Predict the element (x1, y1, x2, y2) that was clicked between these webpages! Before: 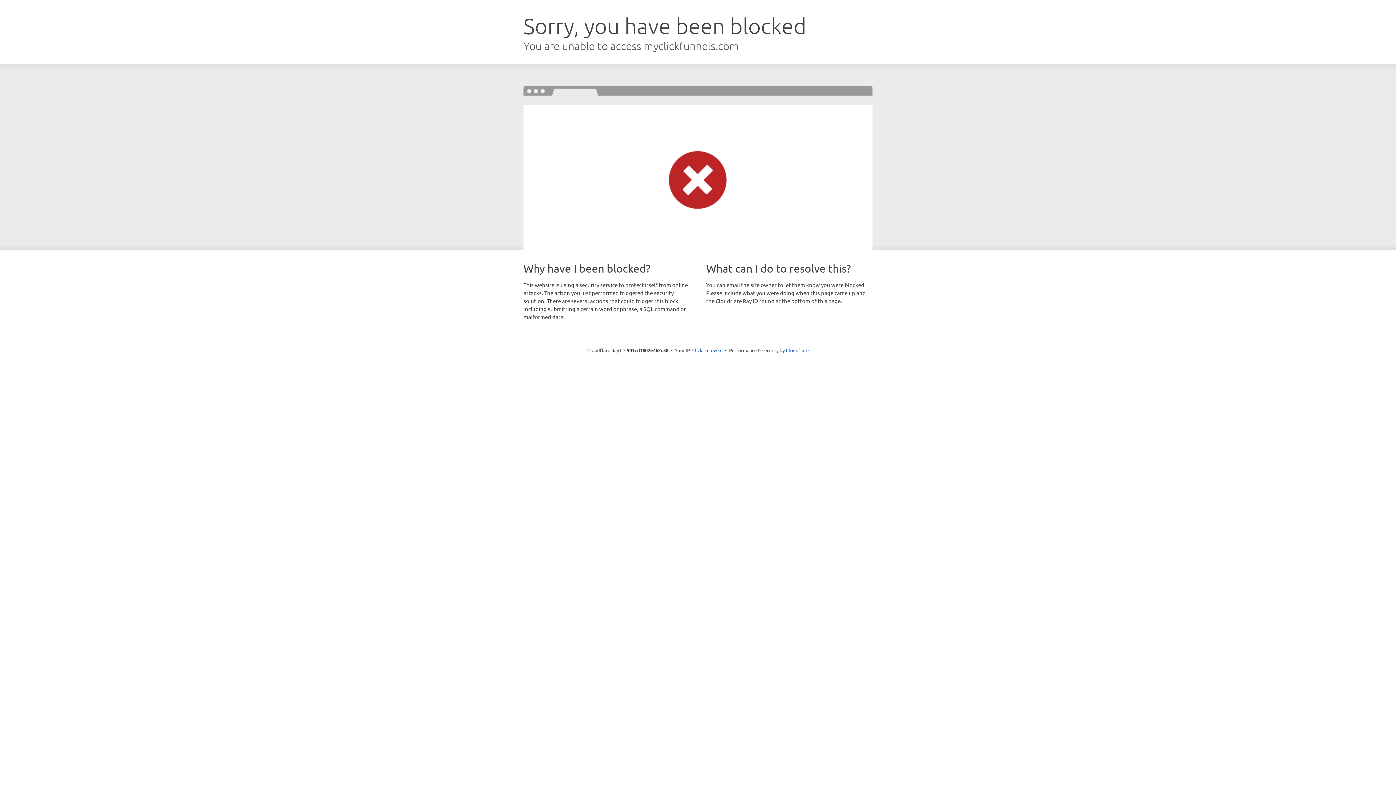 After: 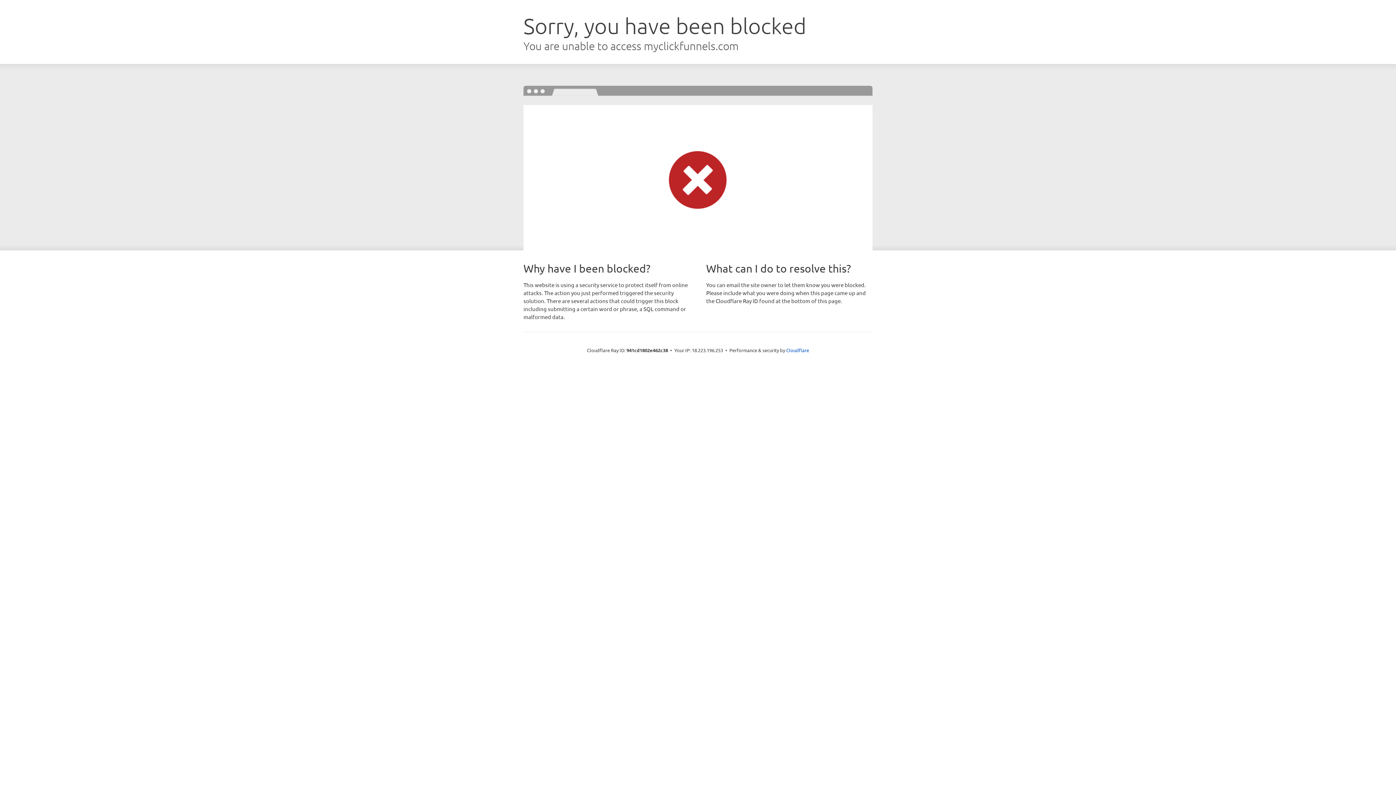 Action: bbox: (692, 346, 722, 353) label: Click to reveal